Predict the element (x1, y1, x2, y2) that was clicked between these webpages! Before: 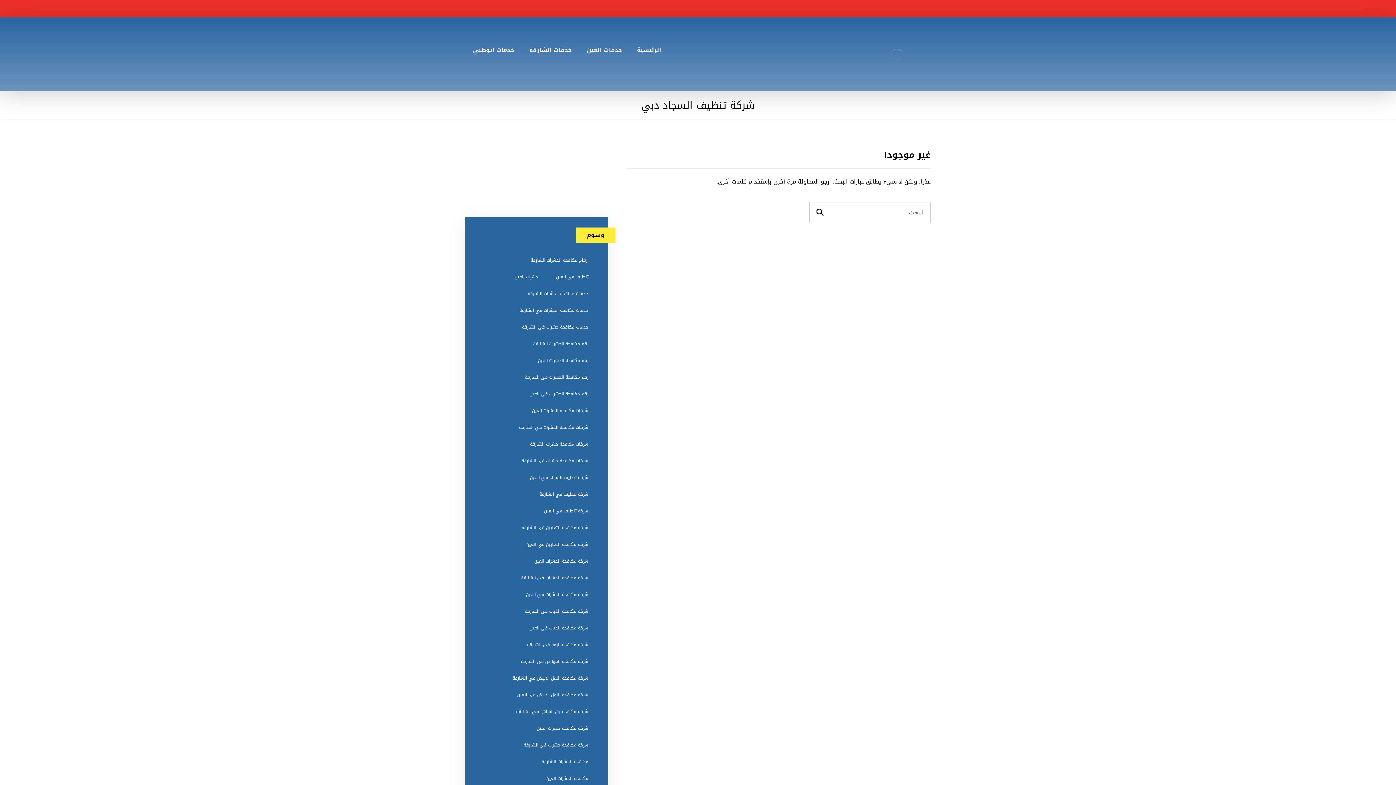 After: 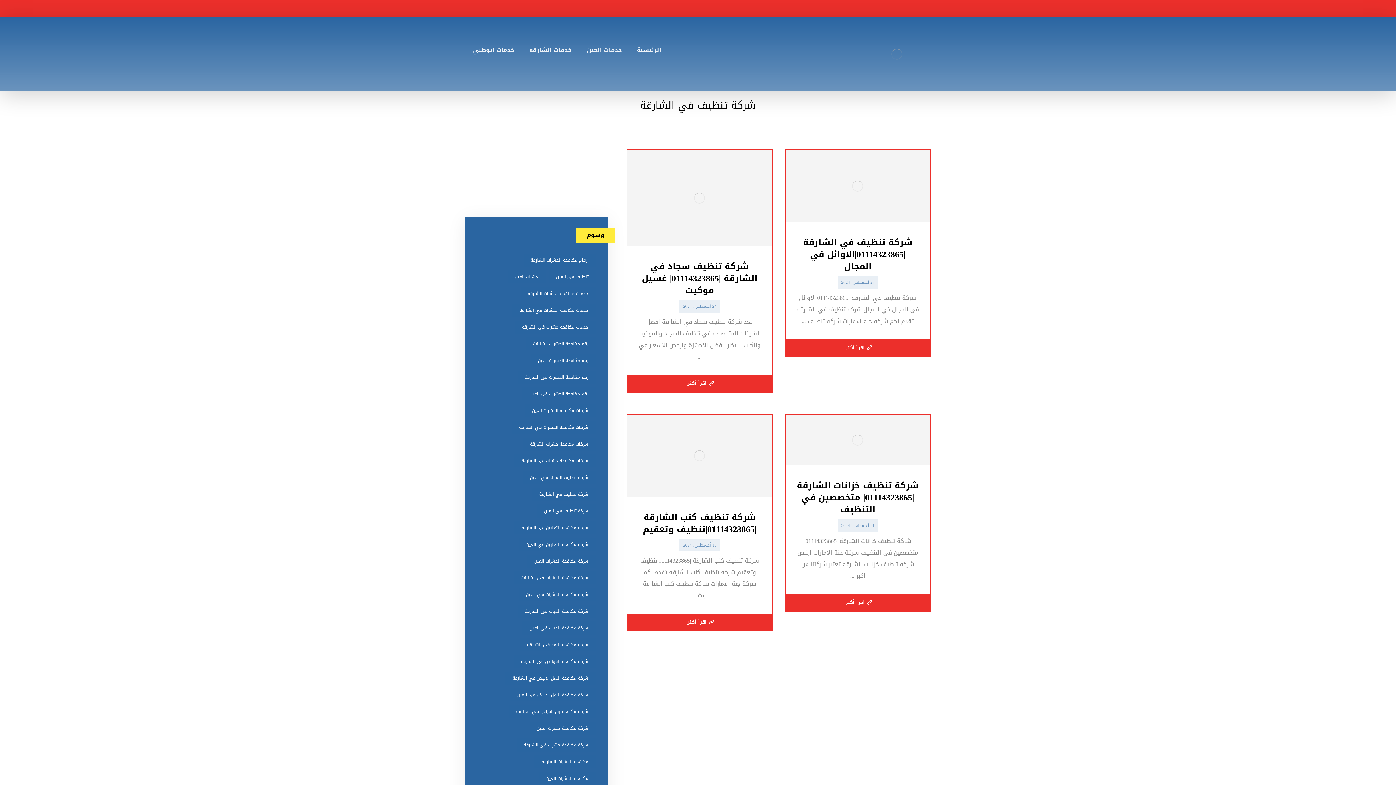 Action: label: شركة تنظيف في الشارقة (4 عناصر) bbox: (532, 488, 595, 501)